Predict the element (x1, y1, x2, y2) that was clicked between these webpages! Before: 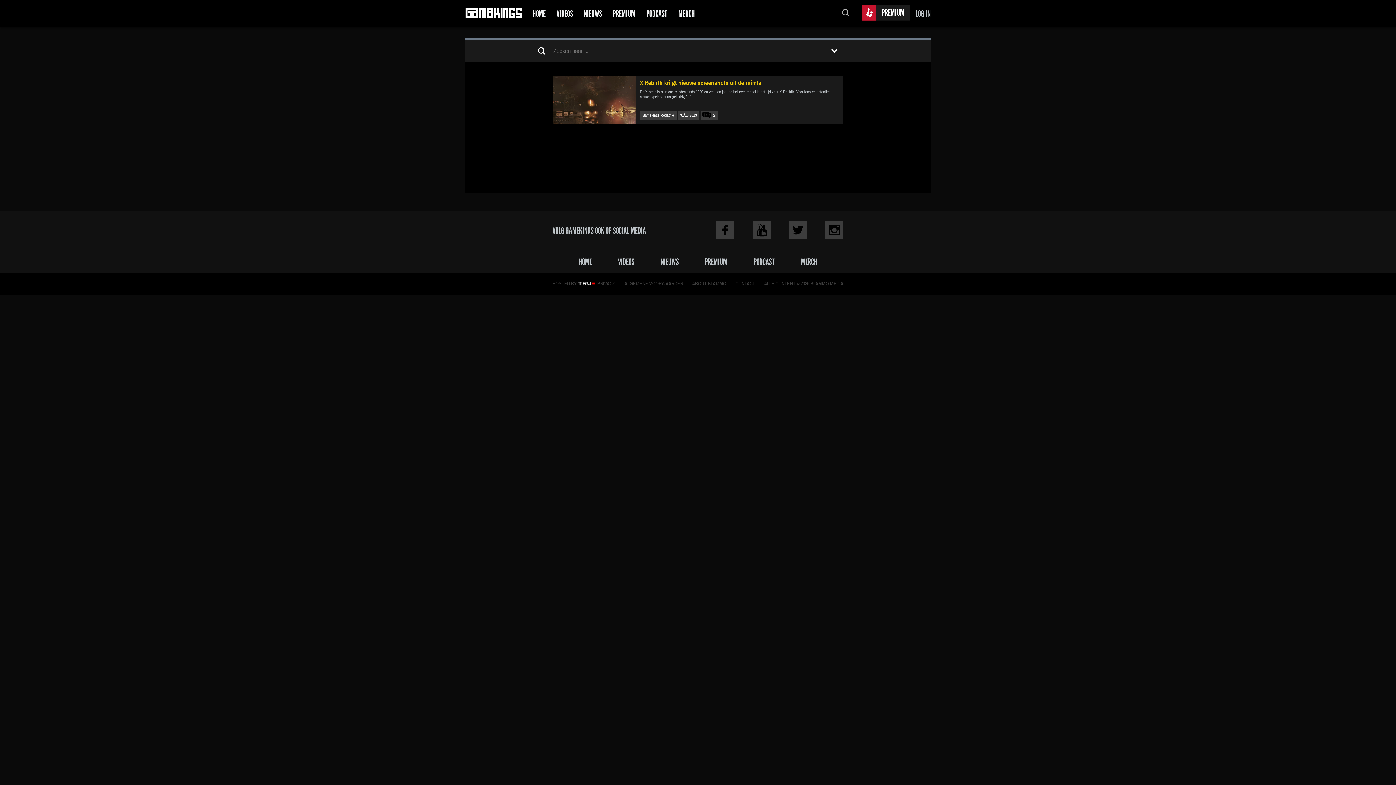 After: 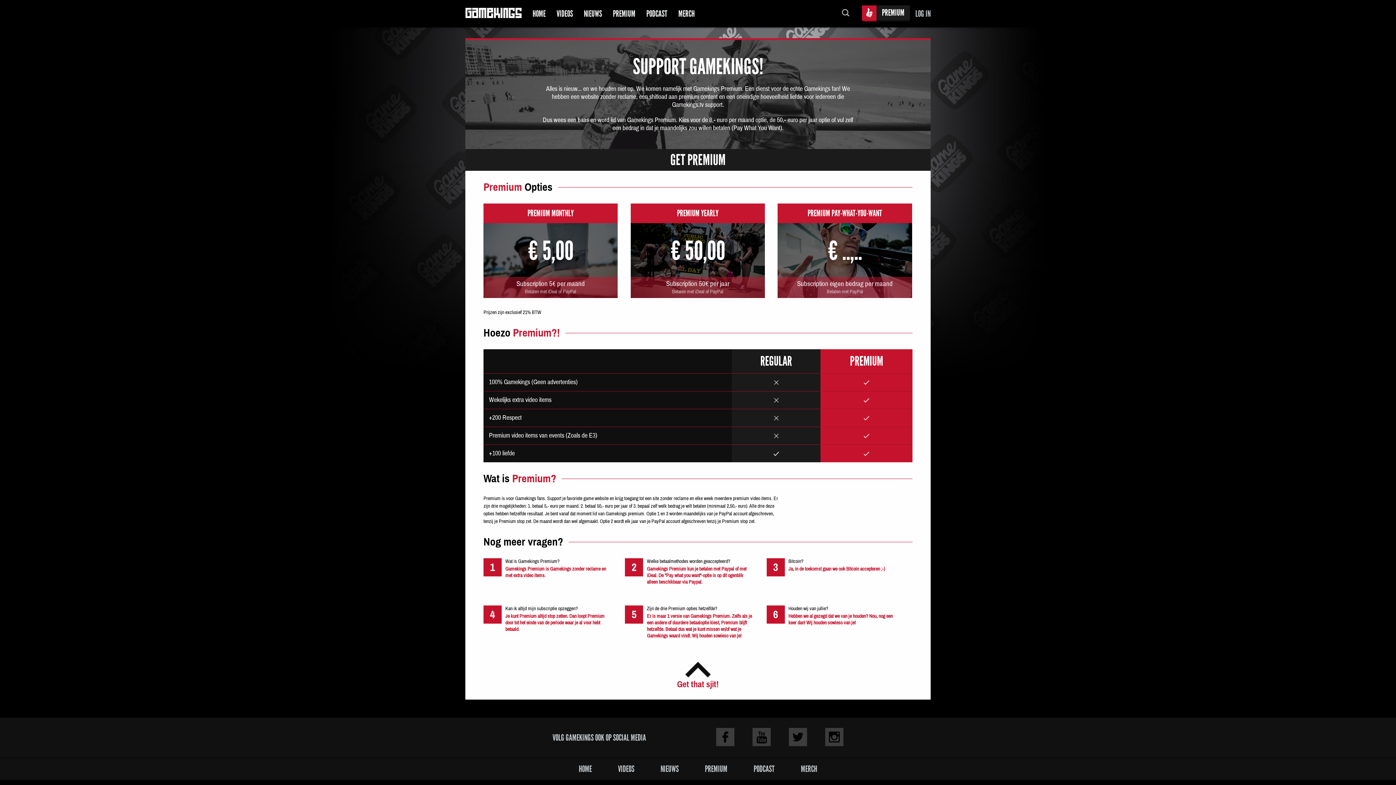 Action: bbox: (862, 5, 910, 21) label: PREMIUM